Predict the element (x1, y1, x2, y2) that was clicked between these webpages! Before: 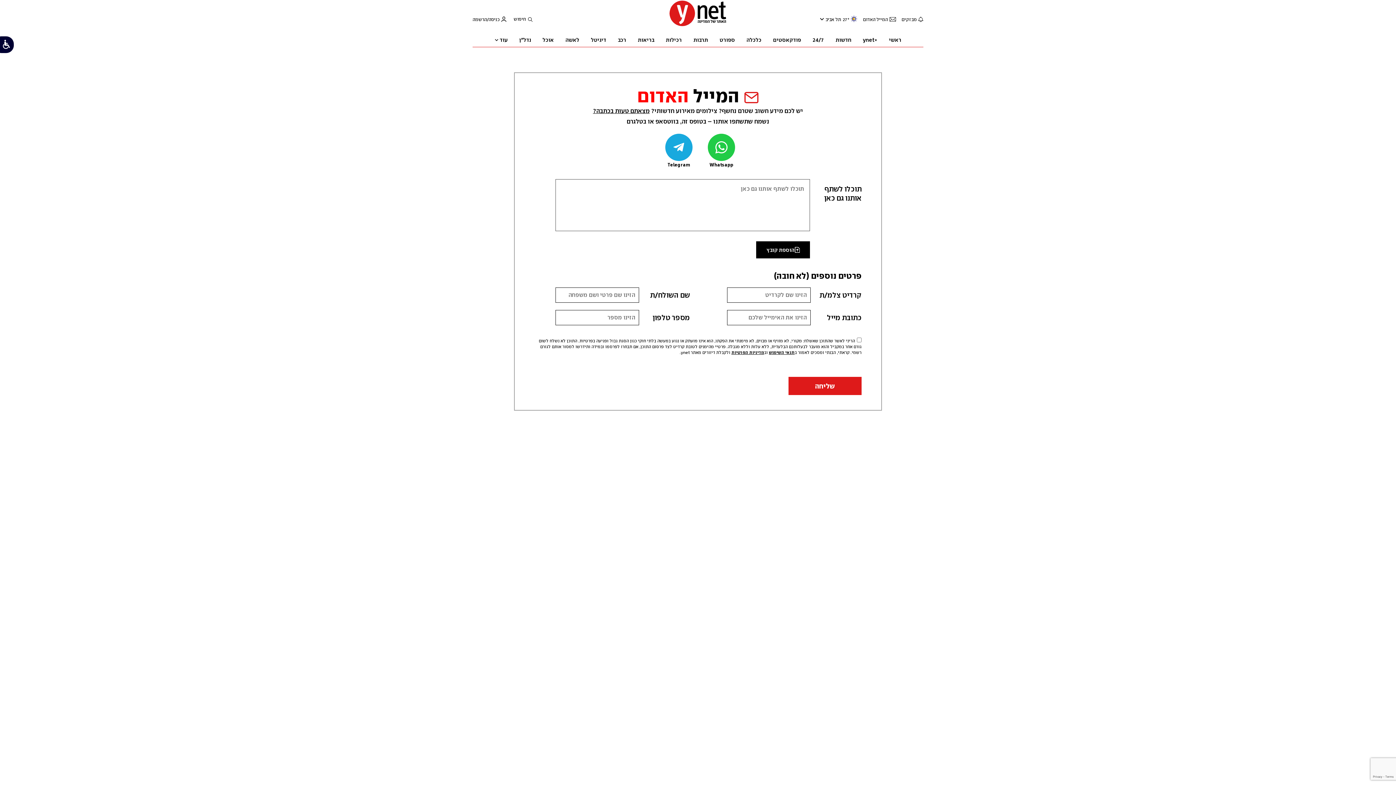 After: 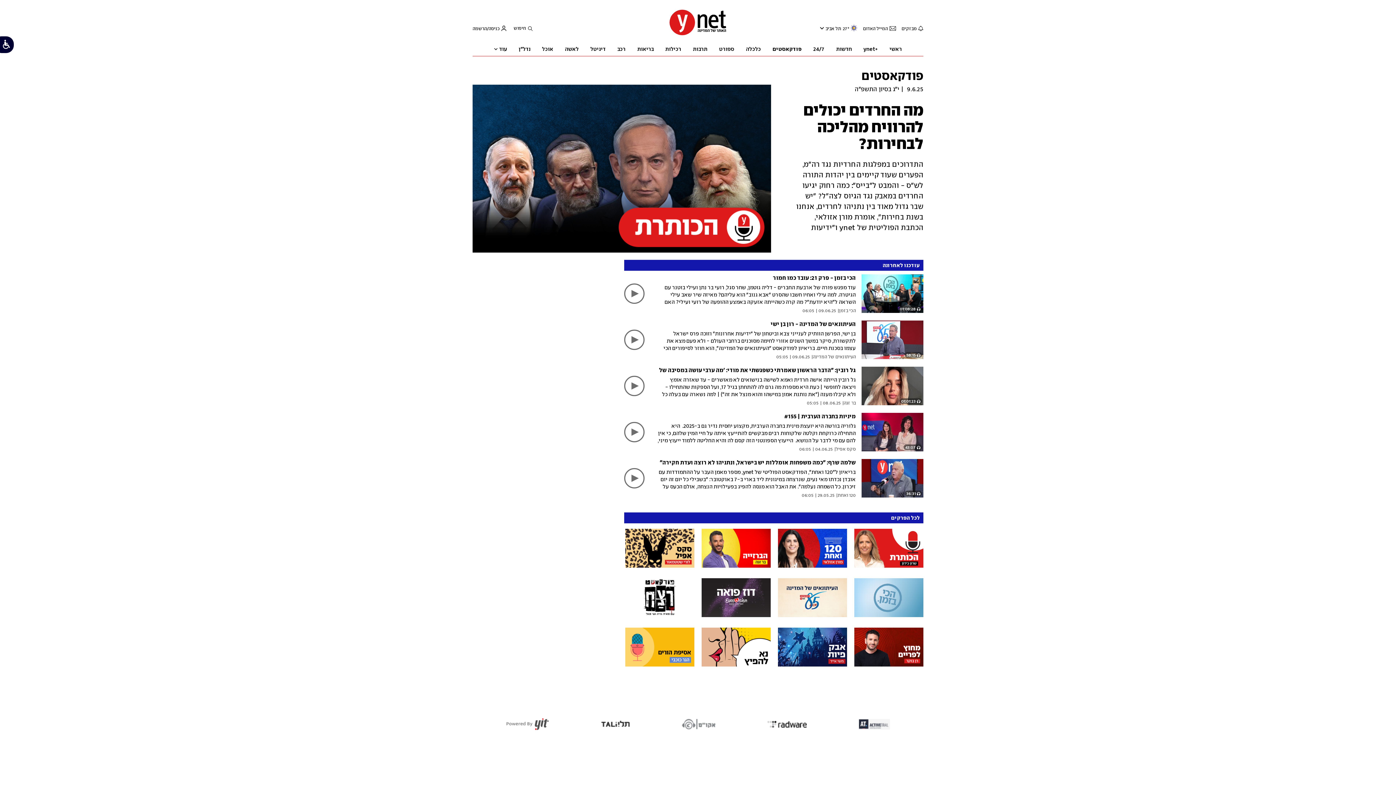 Action: bbox: (773, 32, 801, 46) label: פודקאסטים